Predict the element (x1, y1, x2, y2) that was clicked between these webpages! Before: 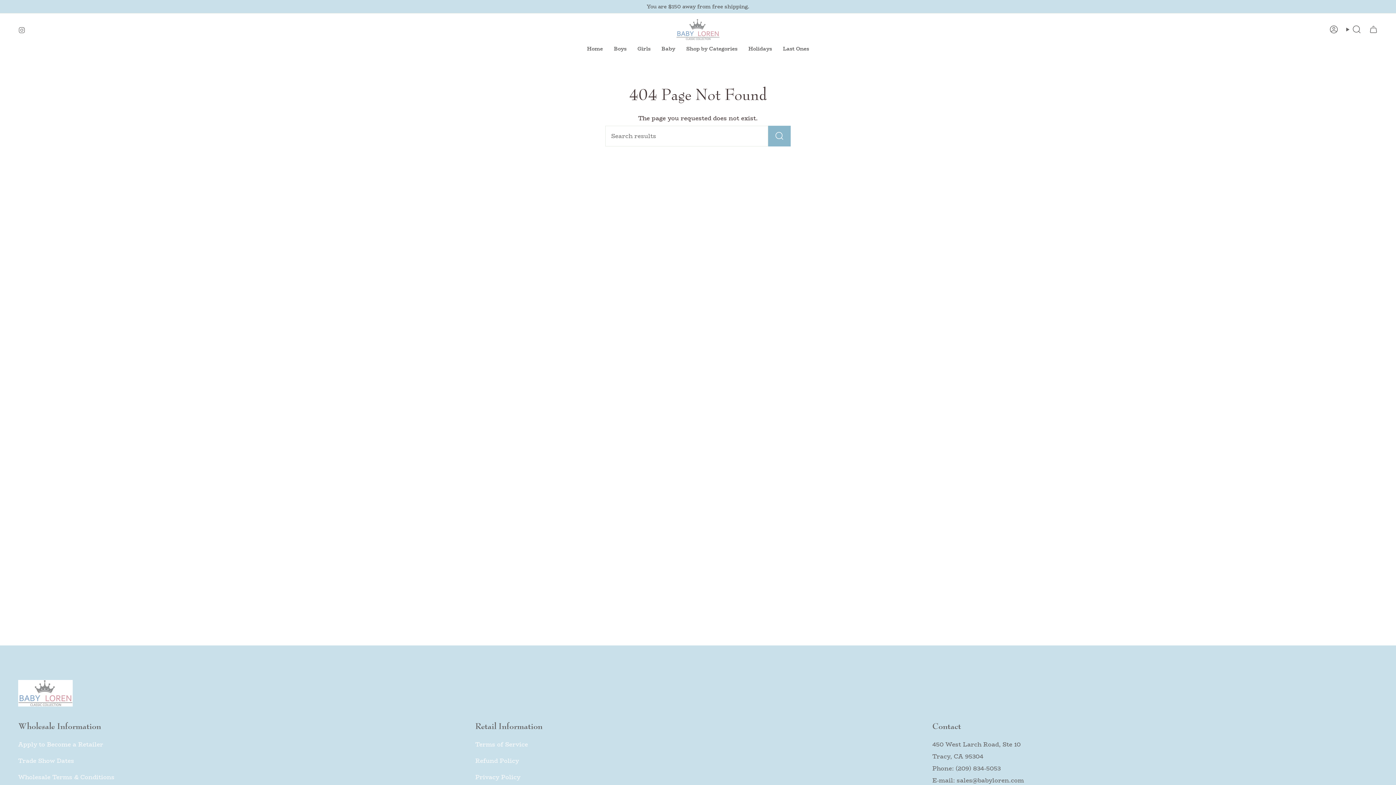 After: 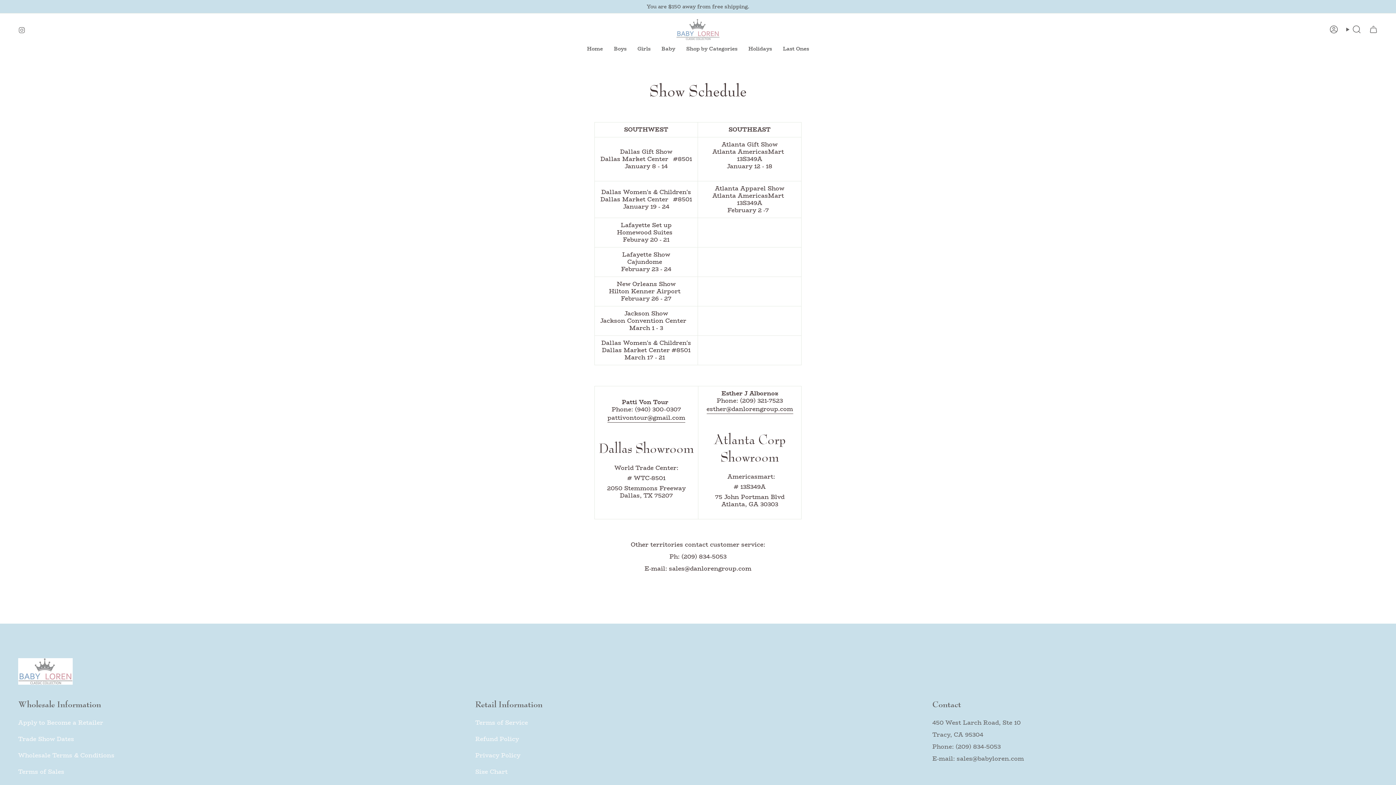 Action: bbox: (18, 756, 74, 765) label: Trade Show Dates